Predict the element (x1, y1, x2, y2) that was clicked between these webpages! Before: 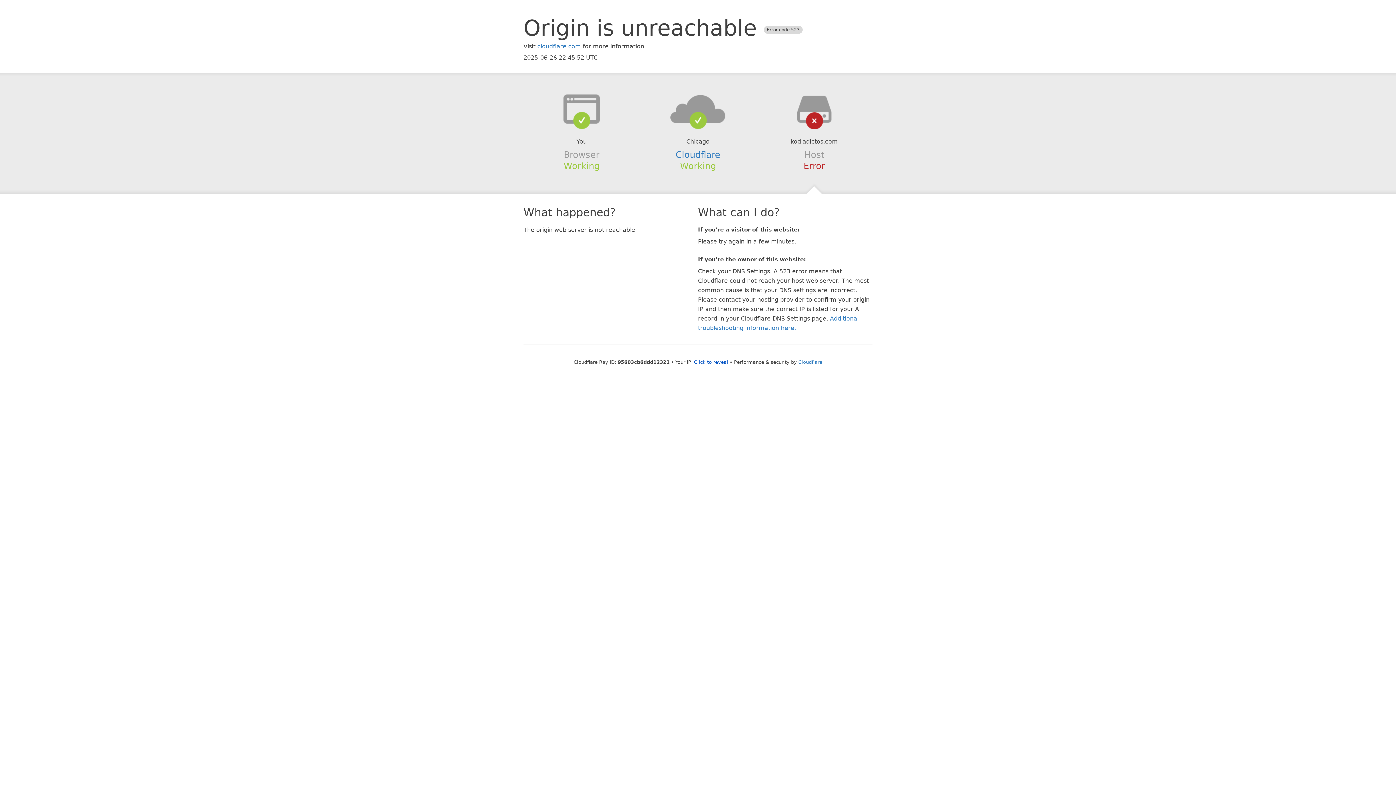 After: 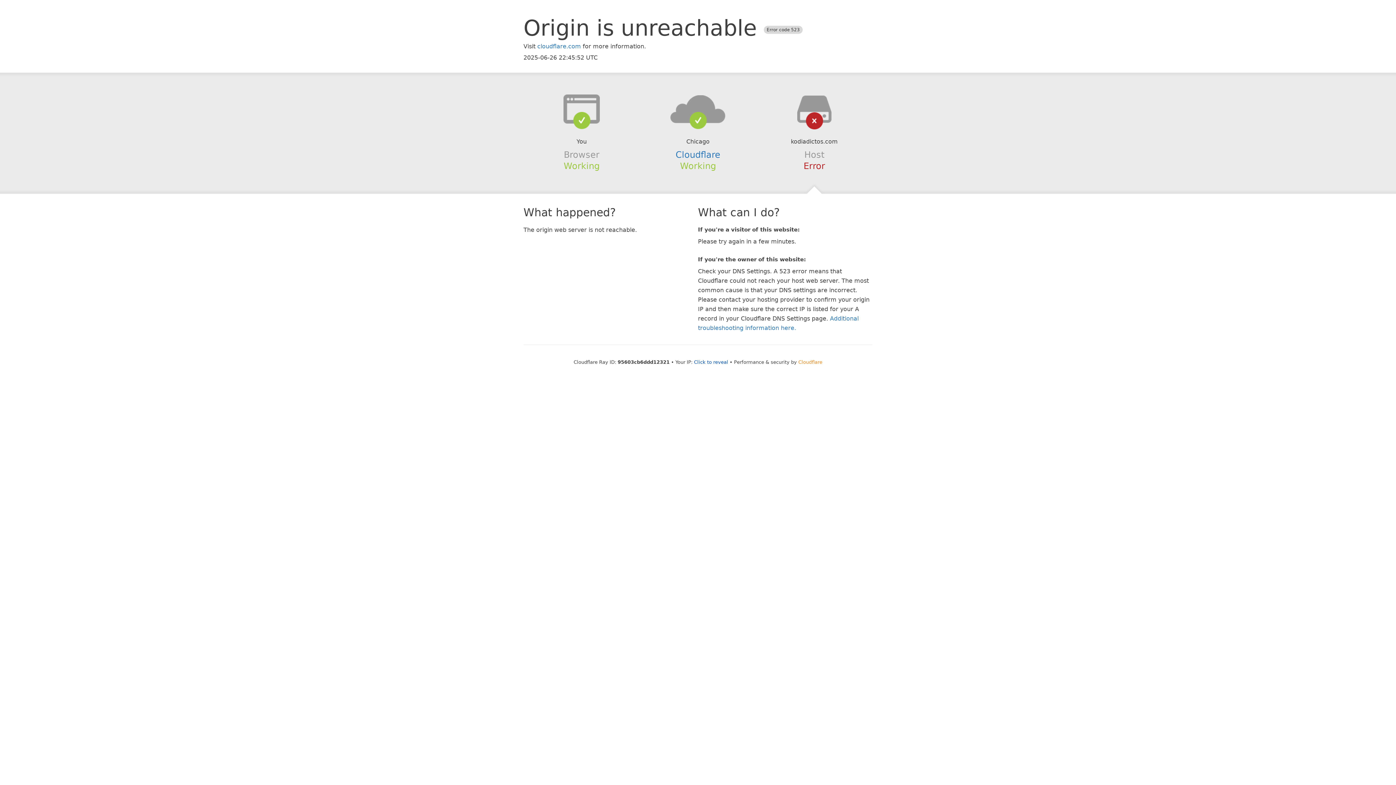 Action: bbox: (798, 359, 822, 364) label: Cloudflare